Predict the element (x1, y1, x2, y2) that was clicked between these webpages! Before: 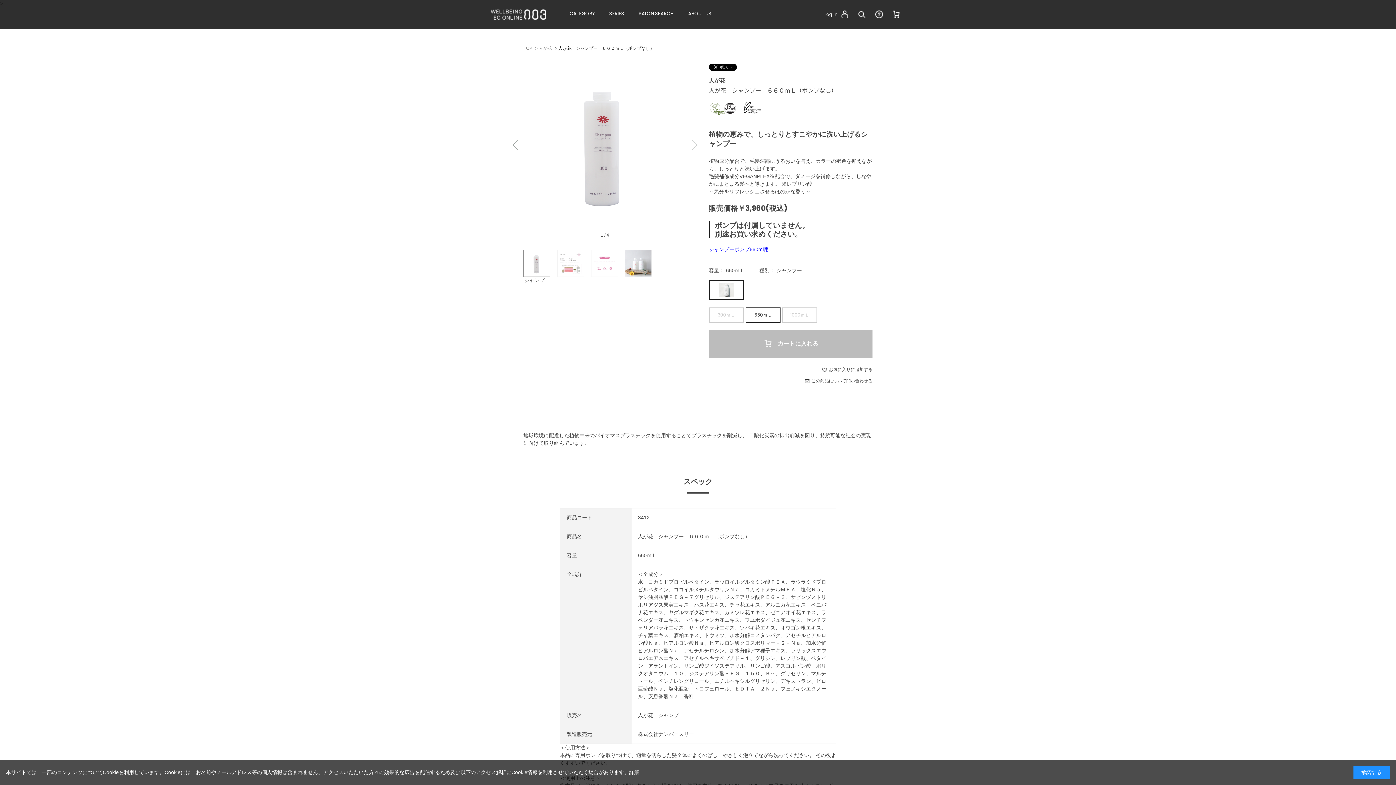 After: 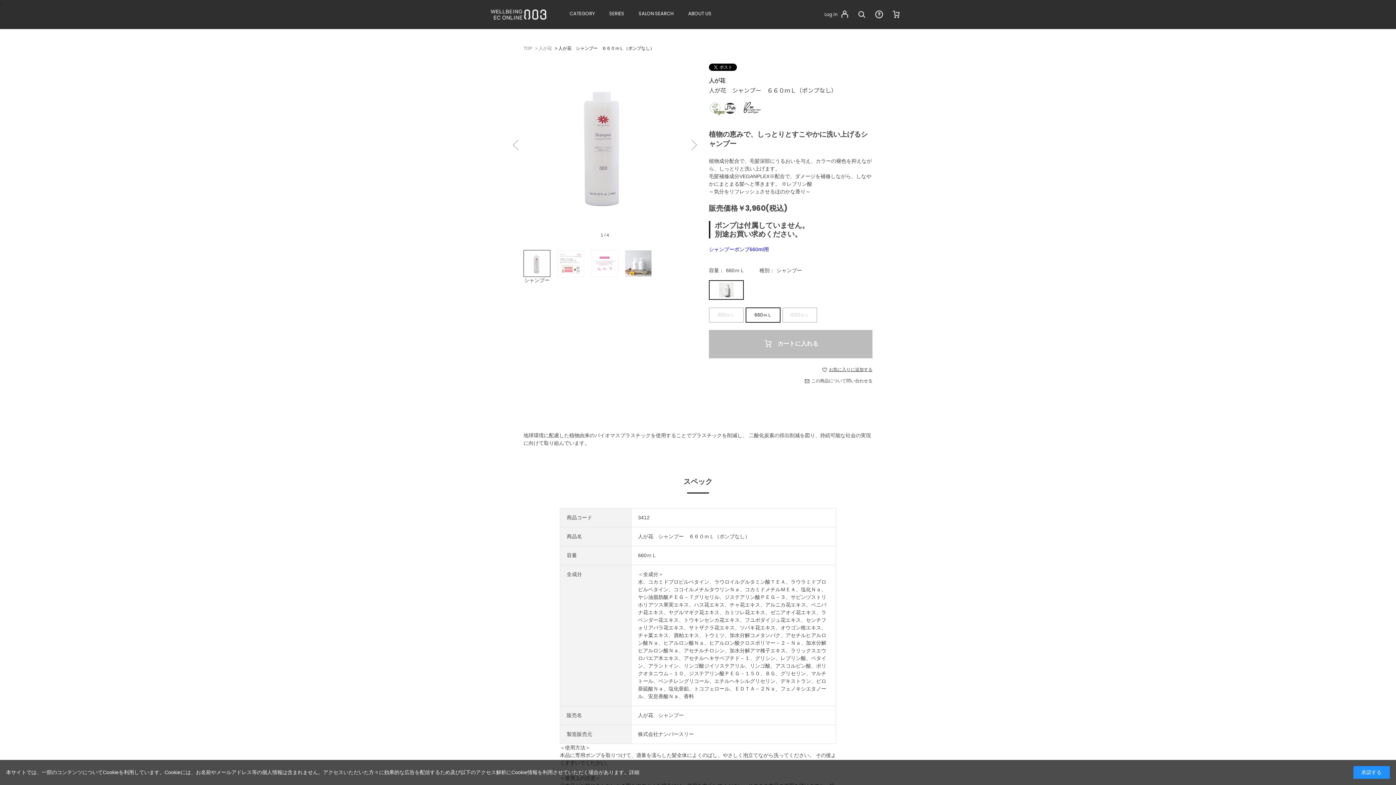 Action: label: お気に入りに追加する bbox: (822, 367, 872, 372)